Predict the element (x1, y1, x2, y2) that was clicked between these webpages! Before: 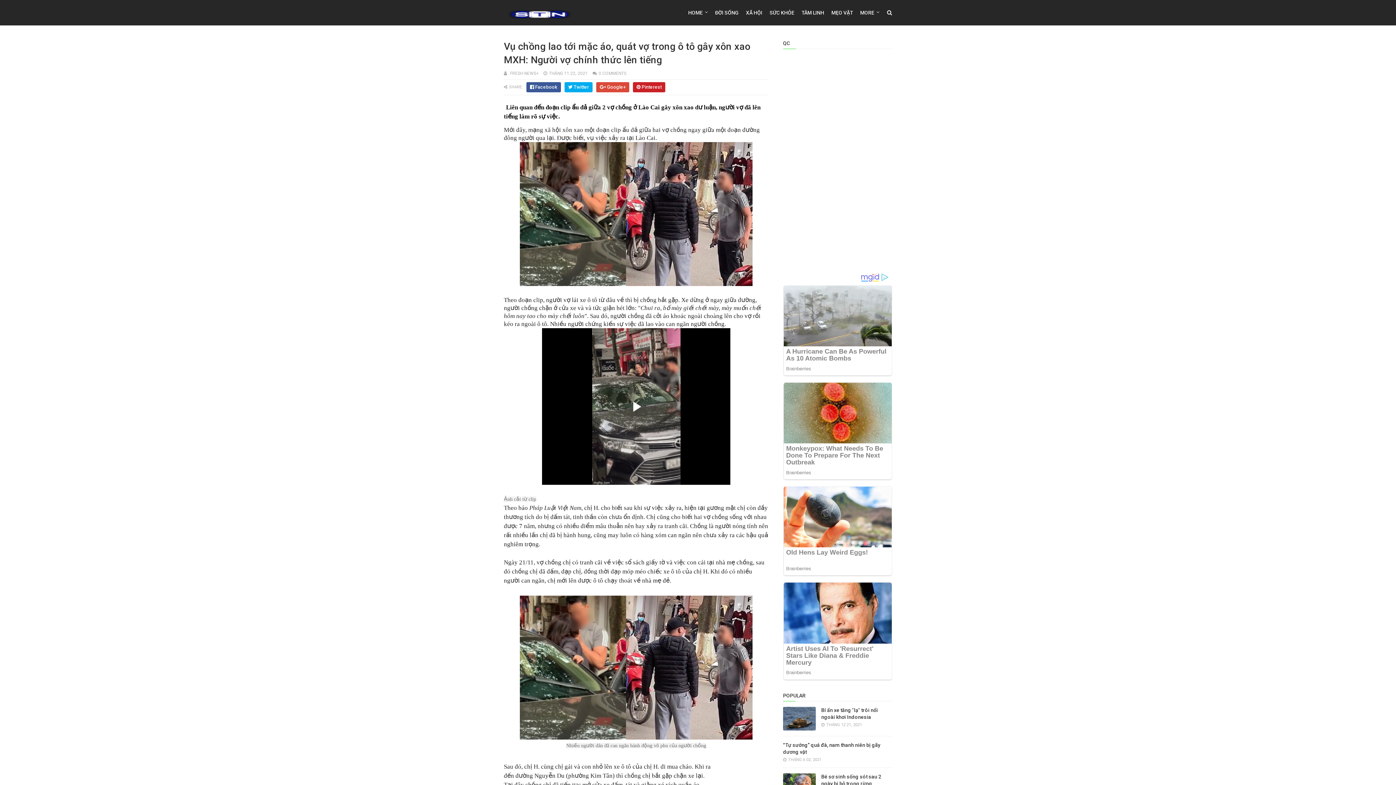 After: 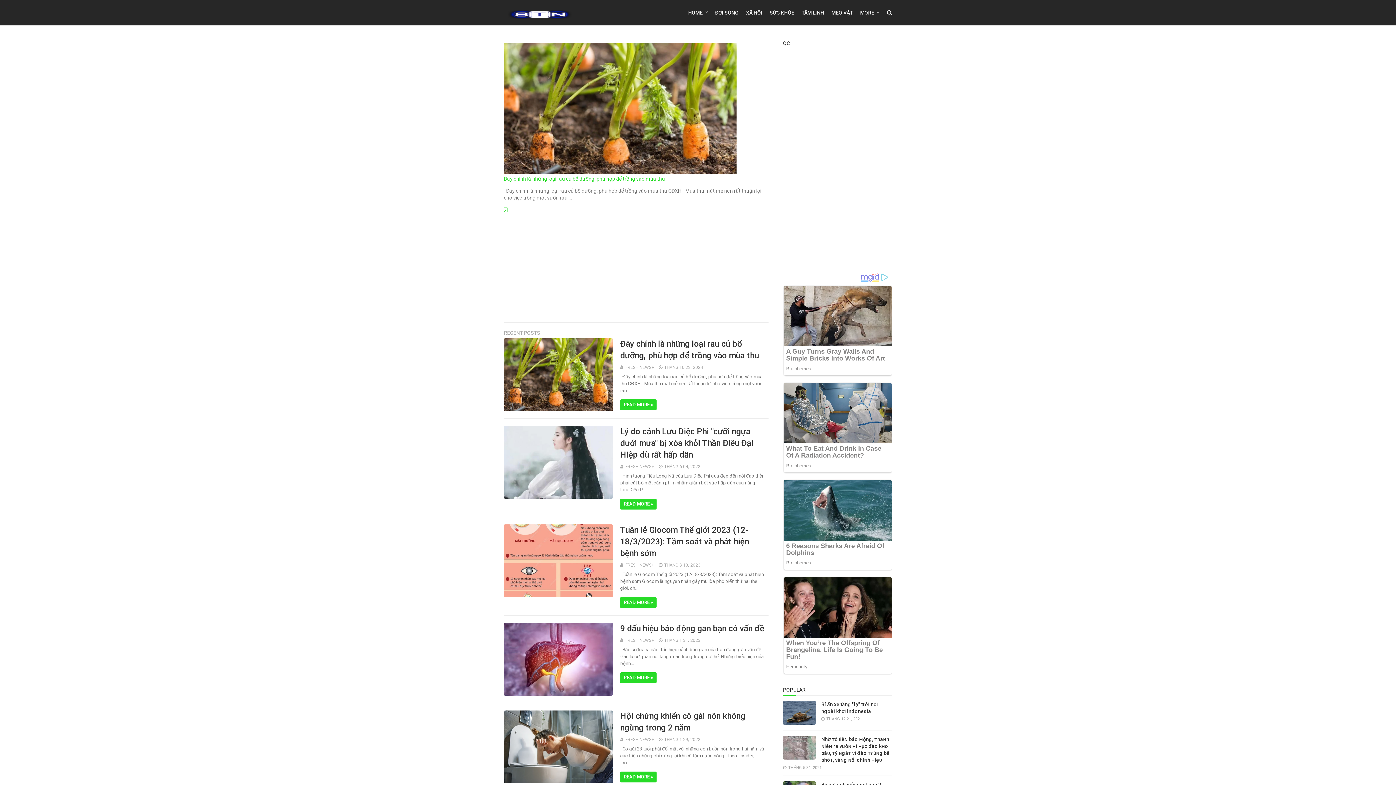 Action: bbox: (504, 3, 576, 21)